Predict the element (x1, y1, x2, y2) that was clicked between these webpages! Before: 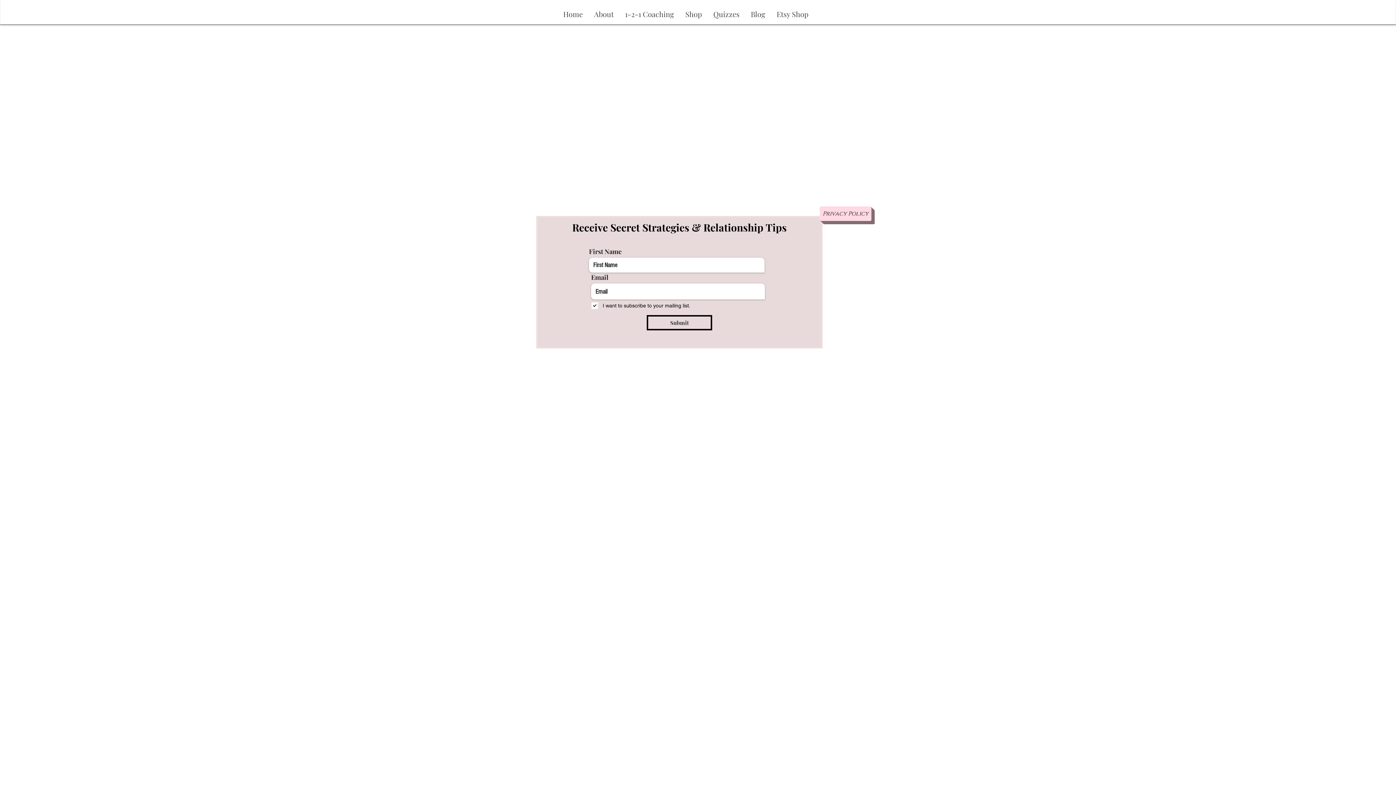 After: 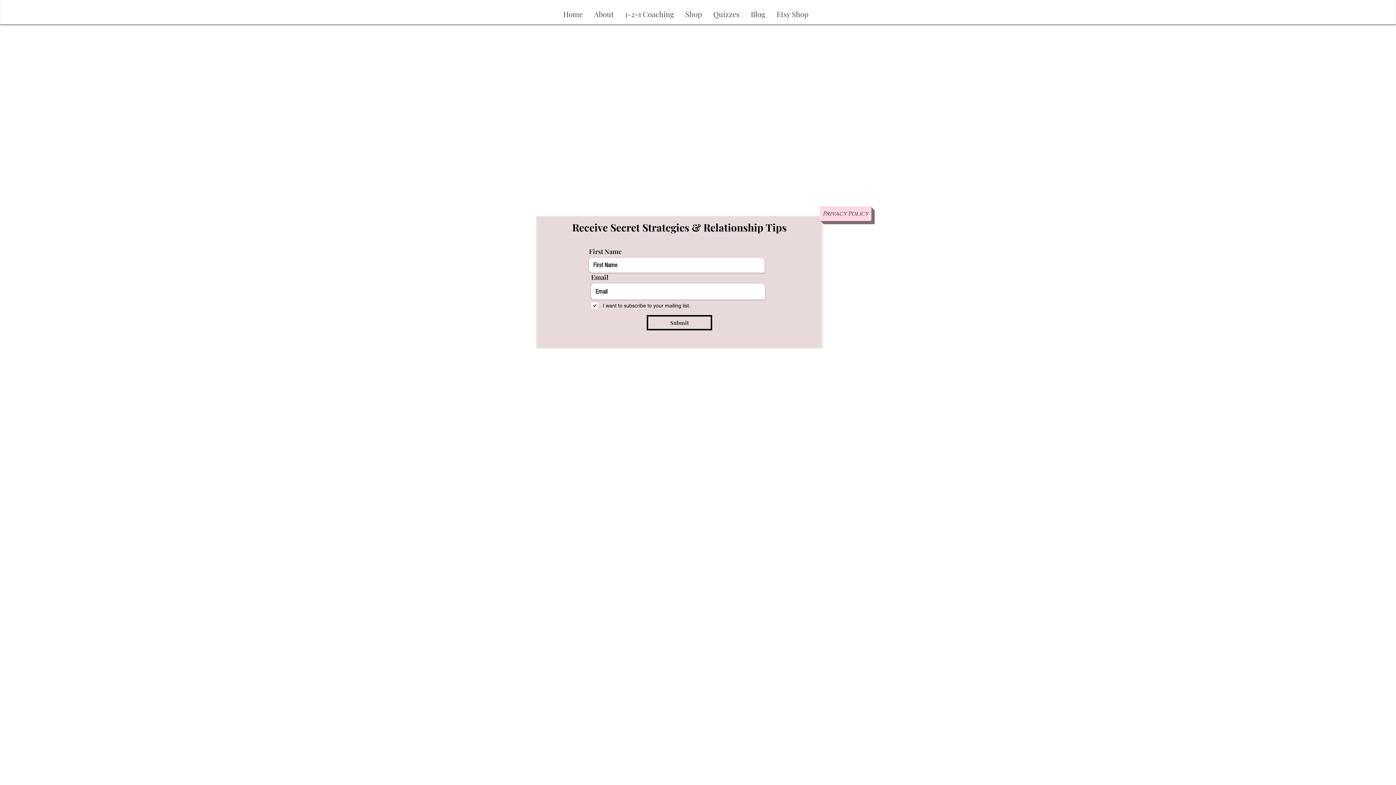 Action: label: Shop bbox: (679, 8, 707, 19)